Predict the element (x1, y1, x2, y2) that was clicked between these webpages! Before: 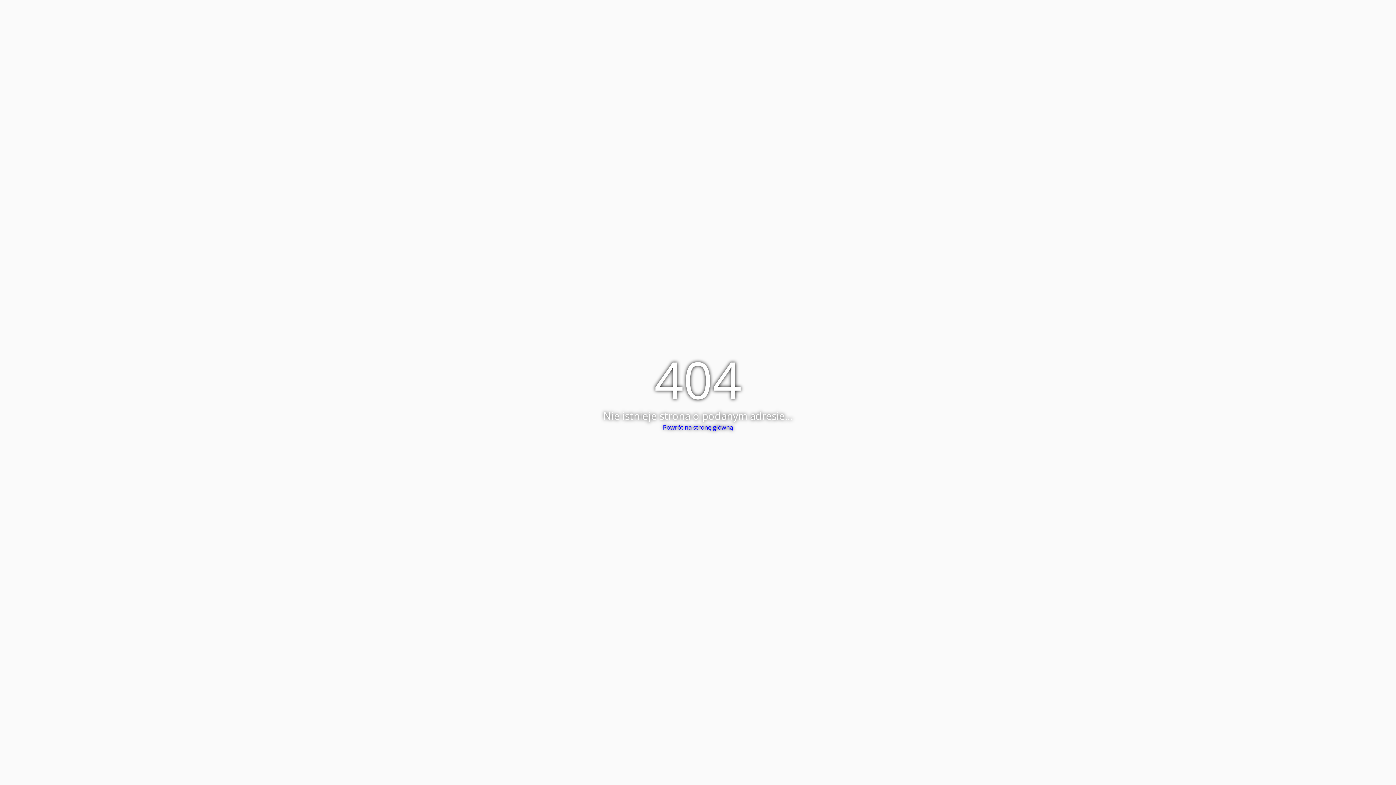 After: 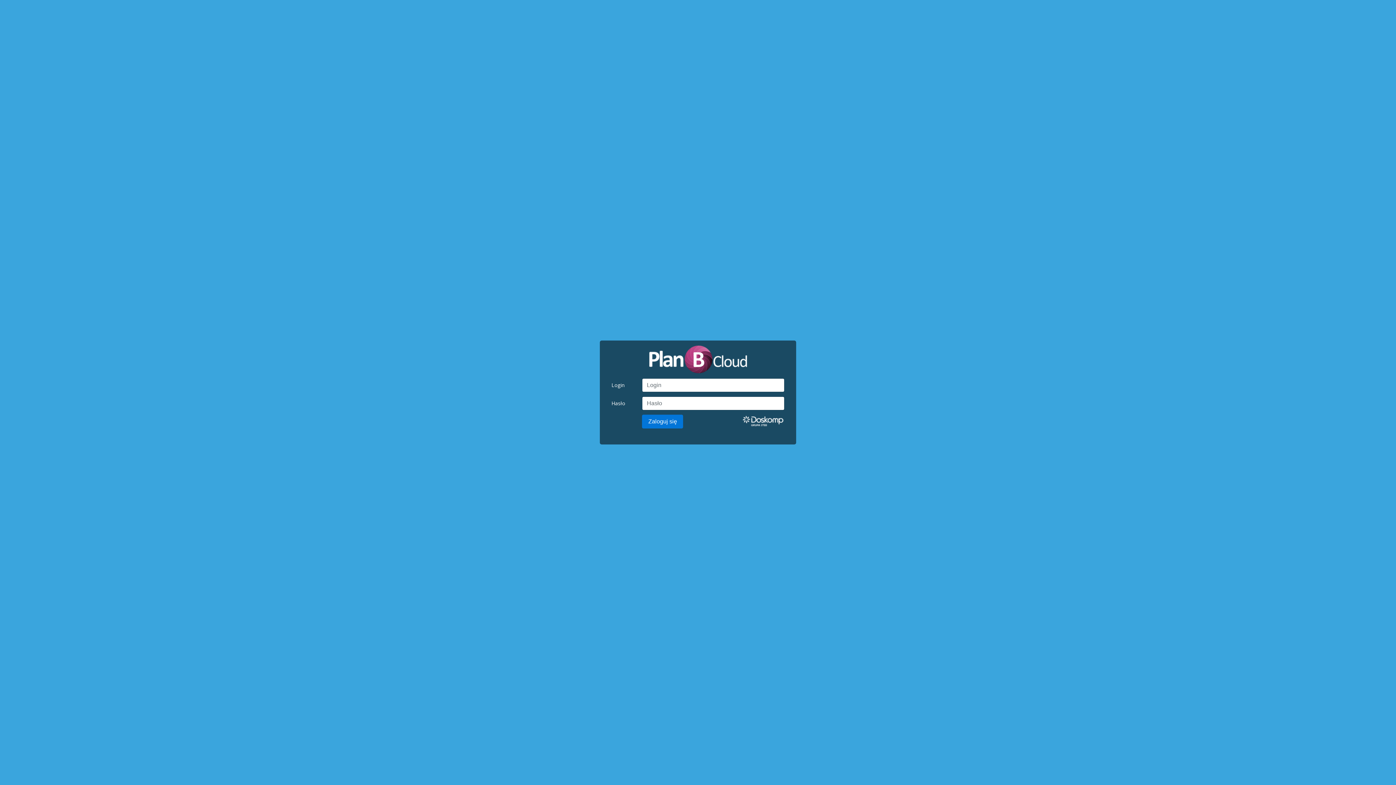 Action: label: Powrót na stronę główną bbox: (663, 423, 733, 431)